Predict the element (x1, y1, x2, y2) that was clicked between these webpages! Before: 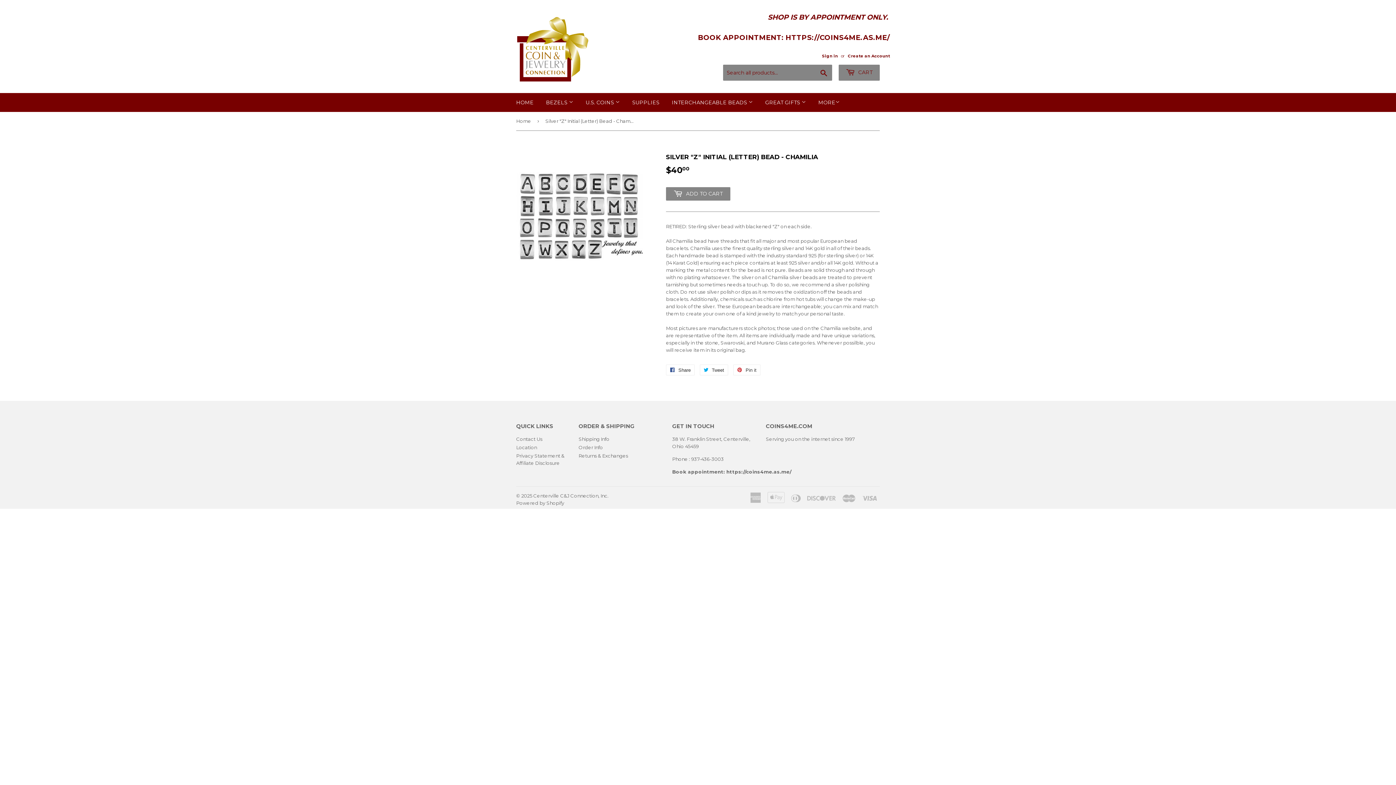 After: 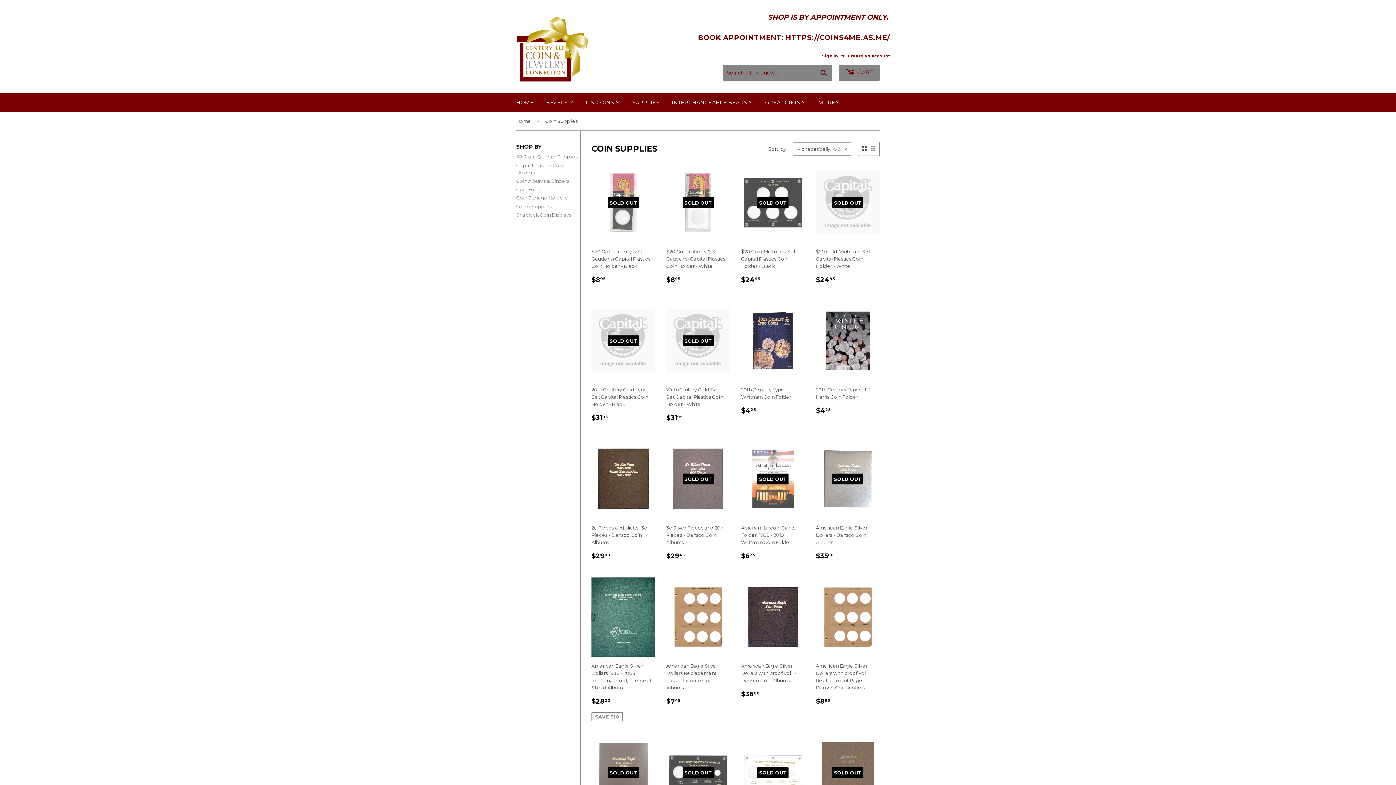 Action: bbox: (626, 93, 665, 112) label: SUPPLIES